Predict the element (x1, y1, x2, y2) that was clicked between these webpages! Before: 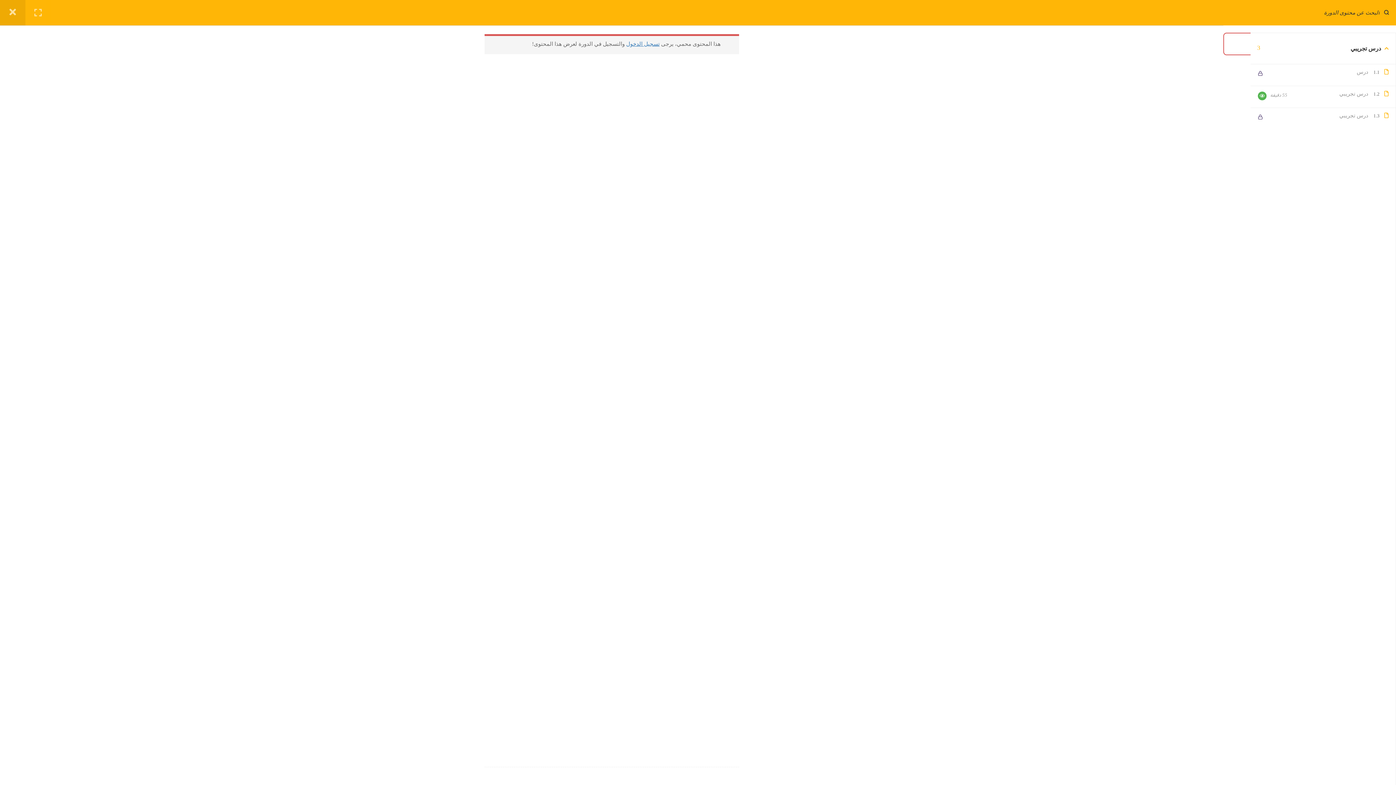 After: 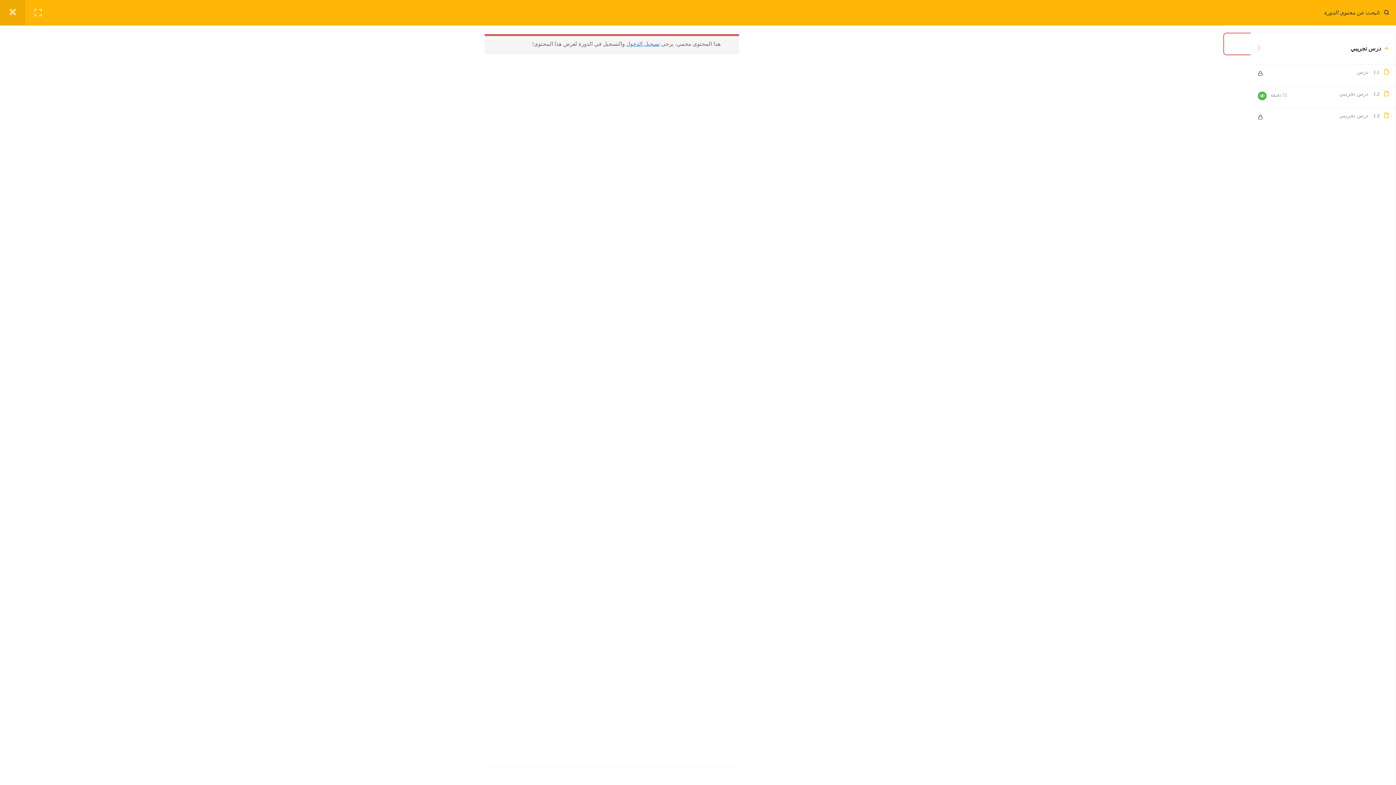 Action: bbox: (1380, 0, 1392, 25)